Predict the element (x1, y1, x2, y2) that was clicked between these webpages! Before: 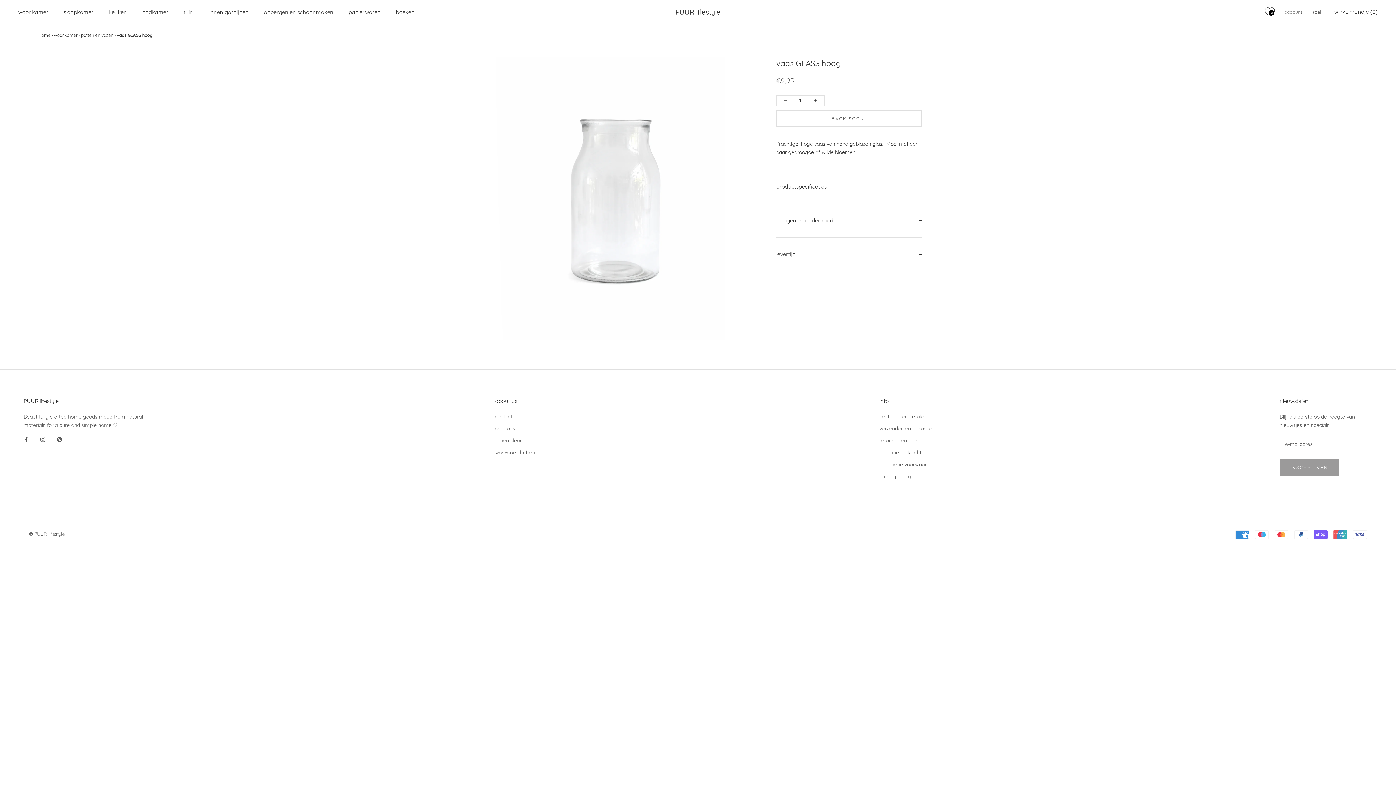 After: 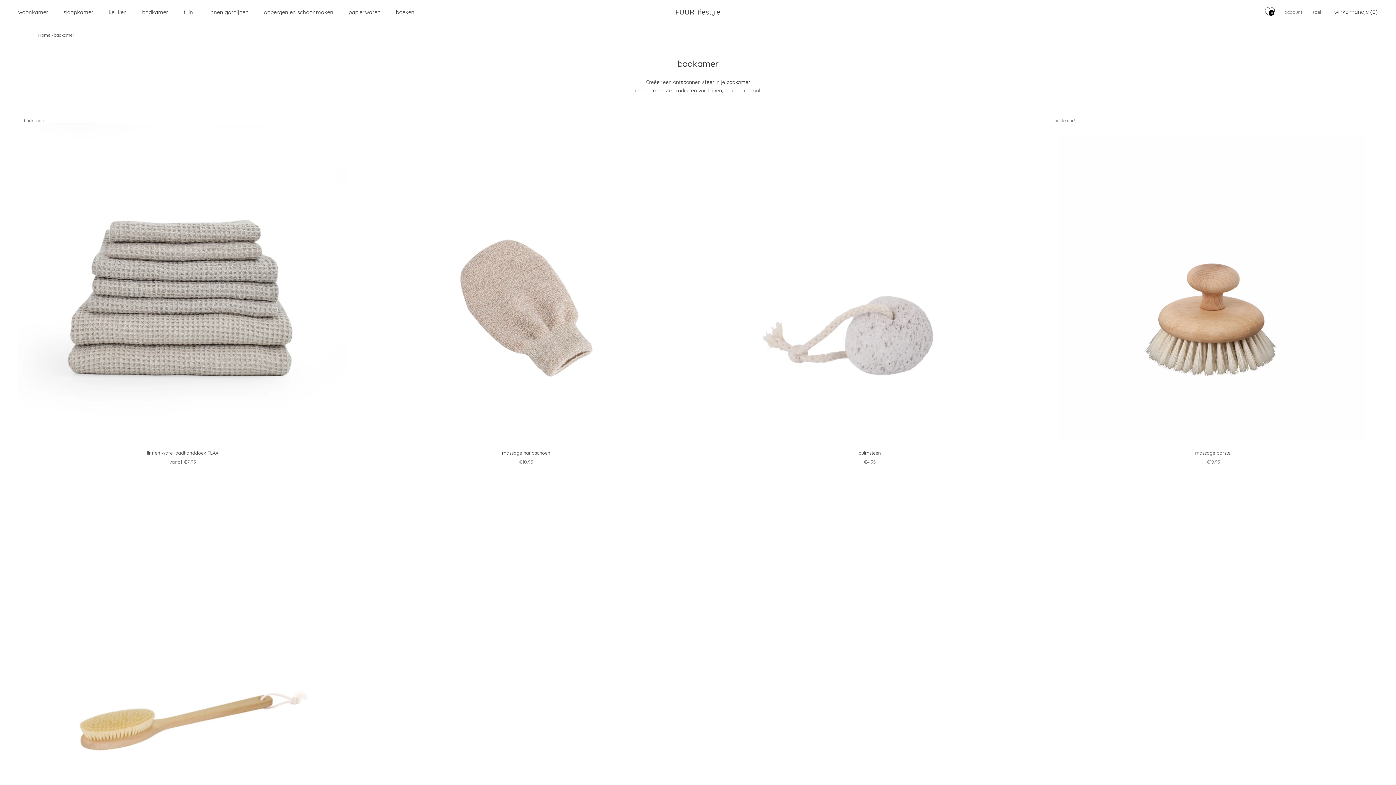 Action: label: badkamer bbox: (142, 8, 168, 15)